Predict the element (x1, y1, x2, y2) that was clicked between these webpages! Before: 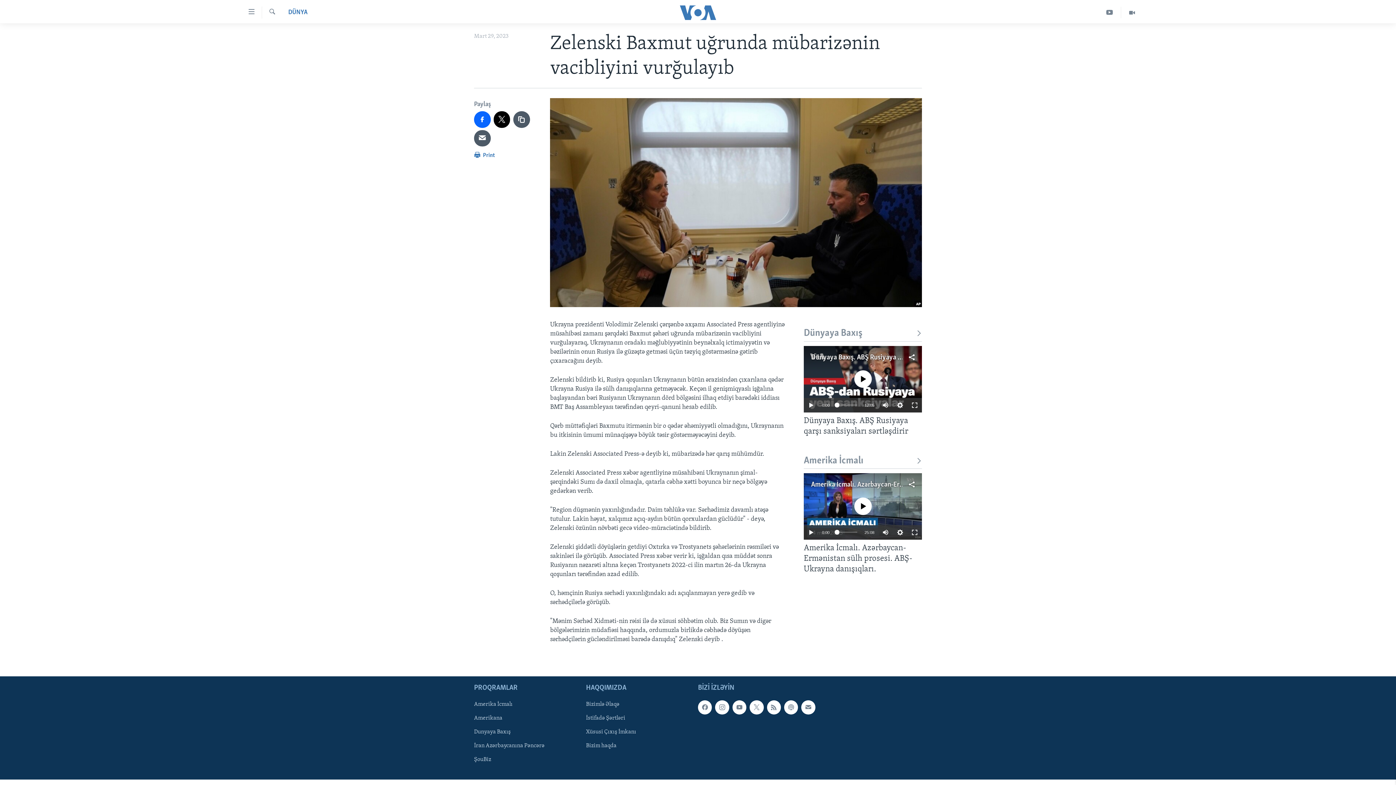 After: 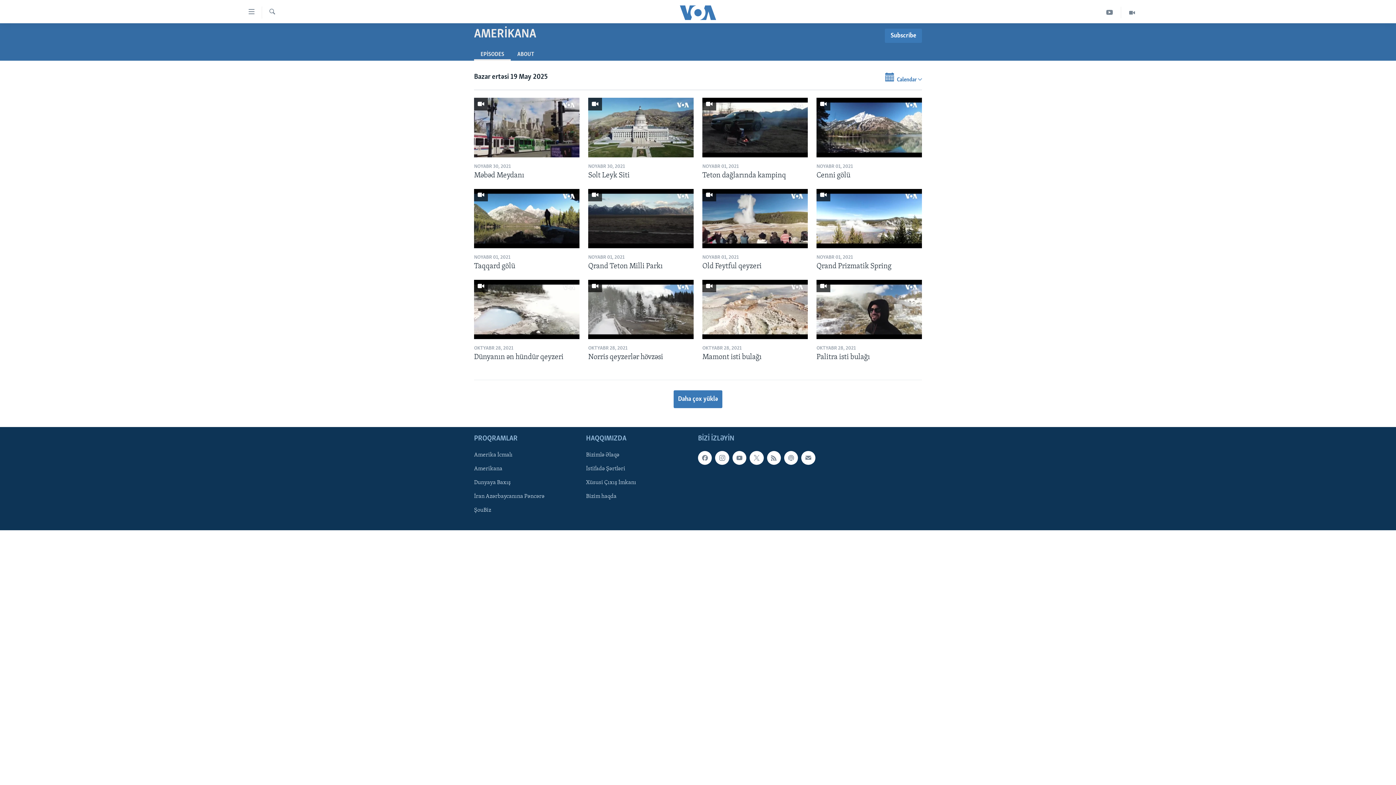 Action: bbox: (474, 714, 581, 722) label: Amerikana